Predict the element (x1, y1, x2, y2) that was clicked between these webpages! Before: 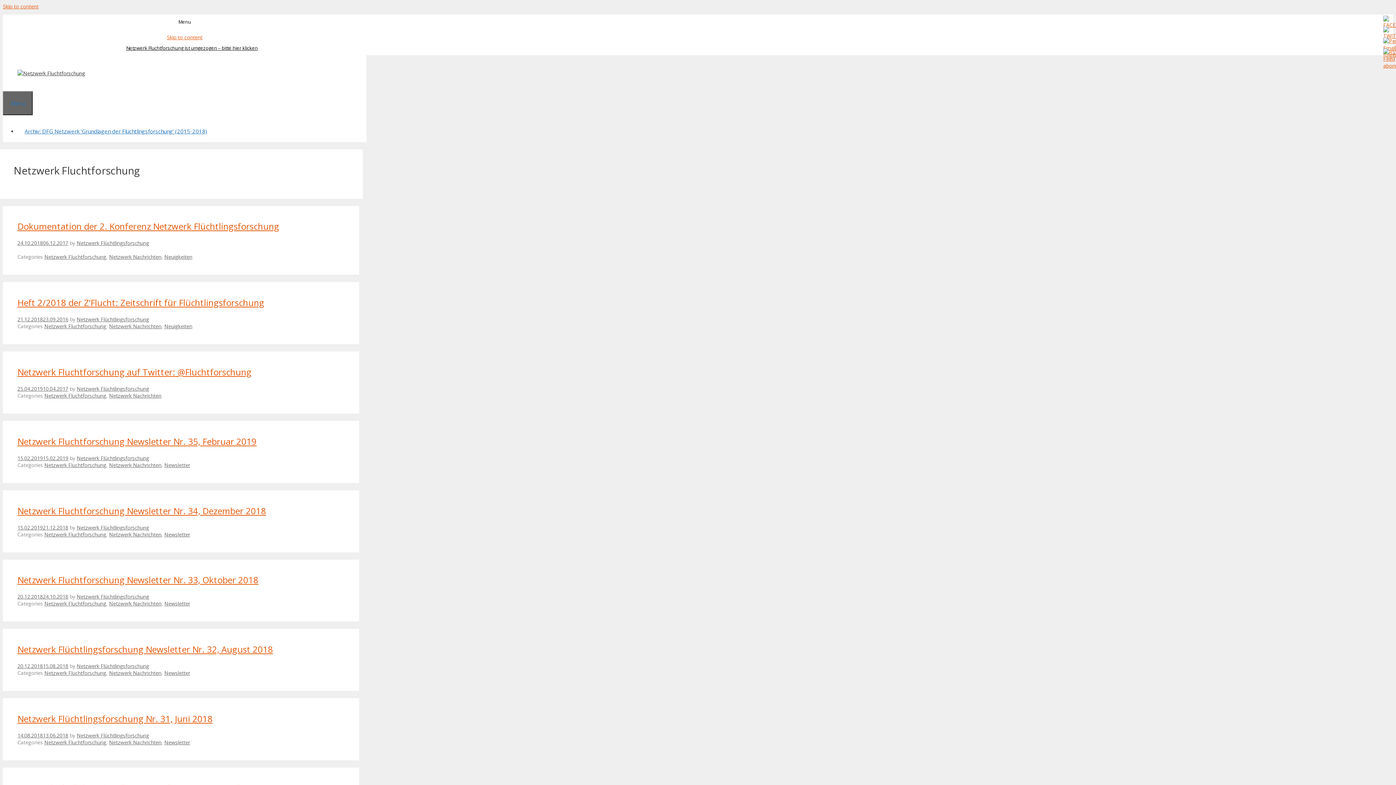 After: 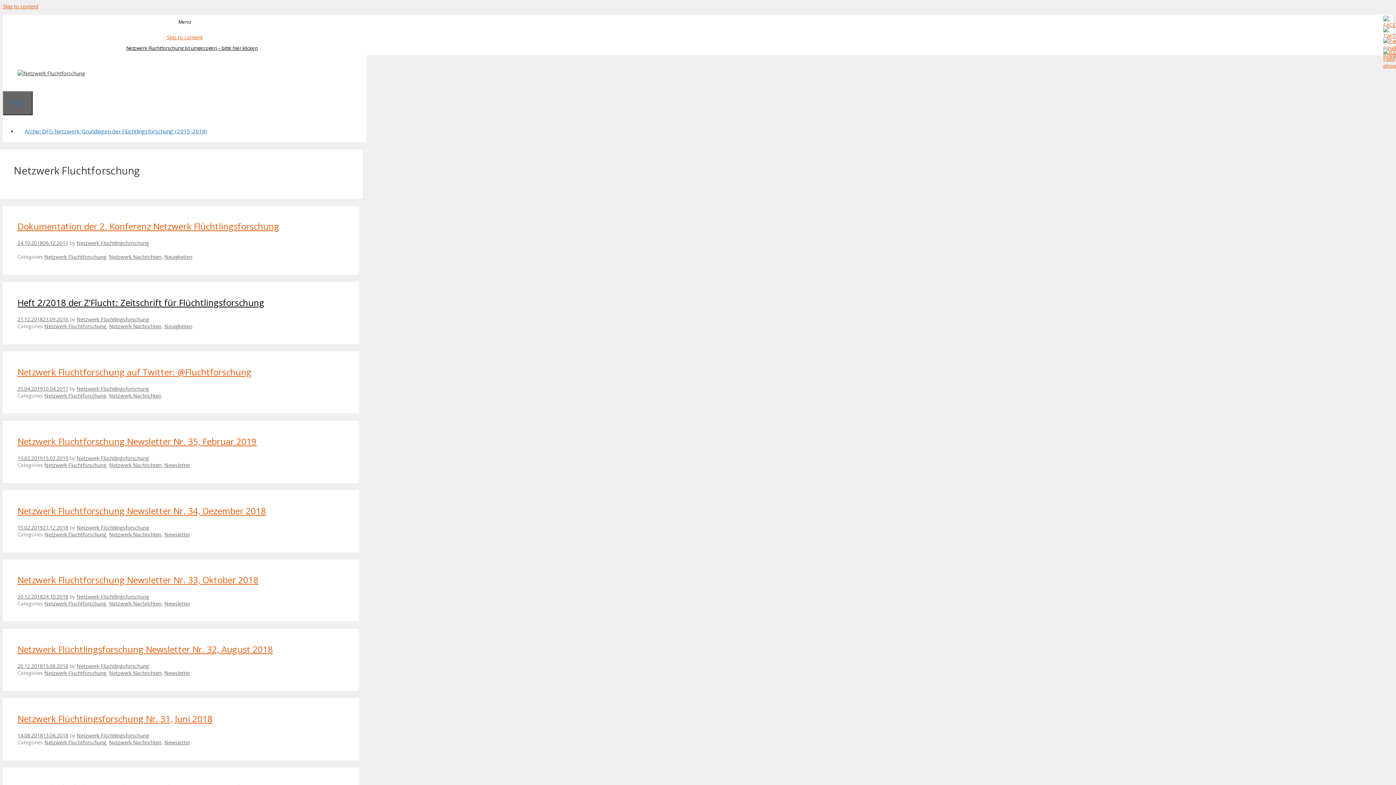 Action: bbox: (17, 296, 264, 308) label: Heft 2/2018 der Z’Flucht: Zeitschrift für Flüchtlingsforschung